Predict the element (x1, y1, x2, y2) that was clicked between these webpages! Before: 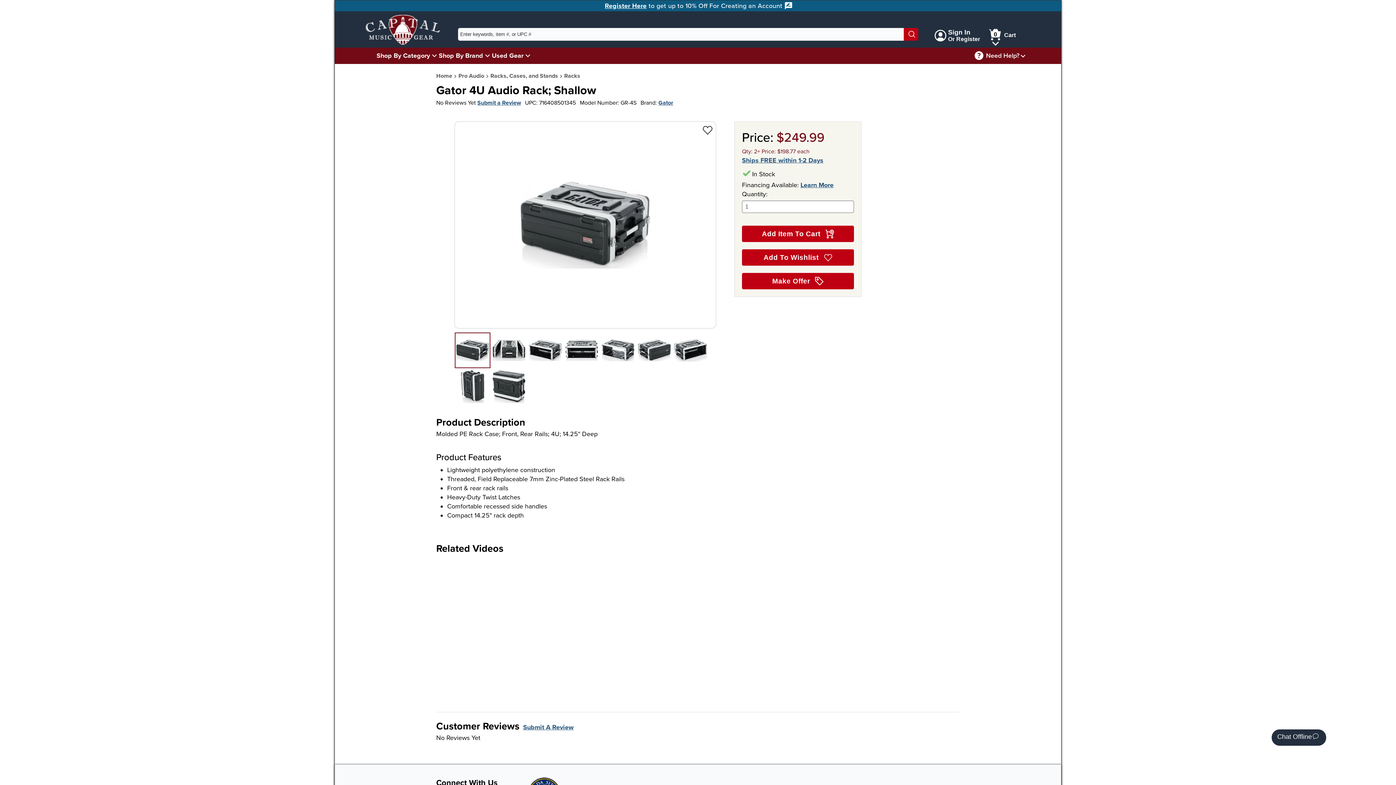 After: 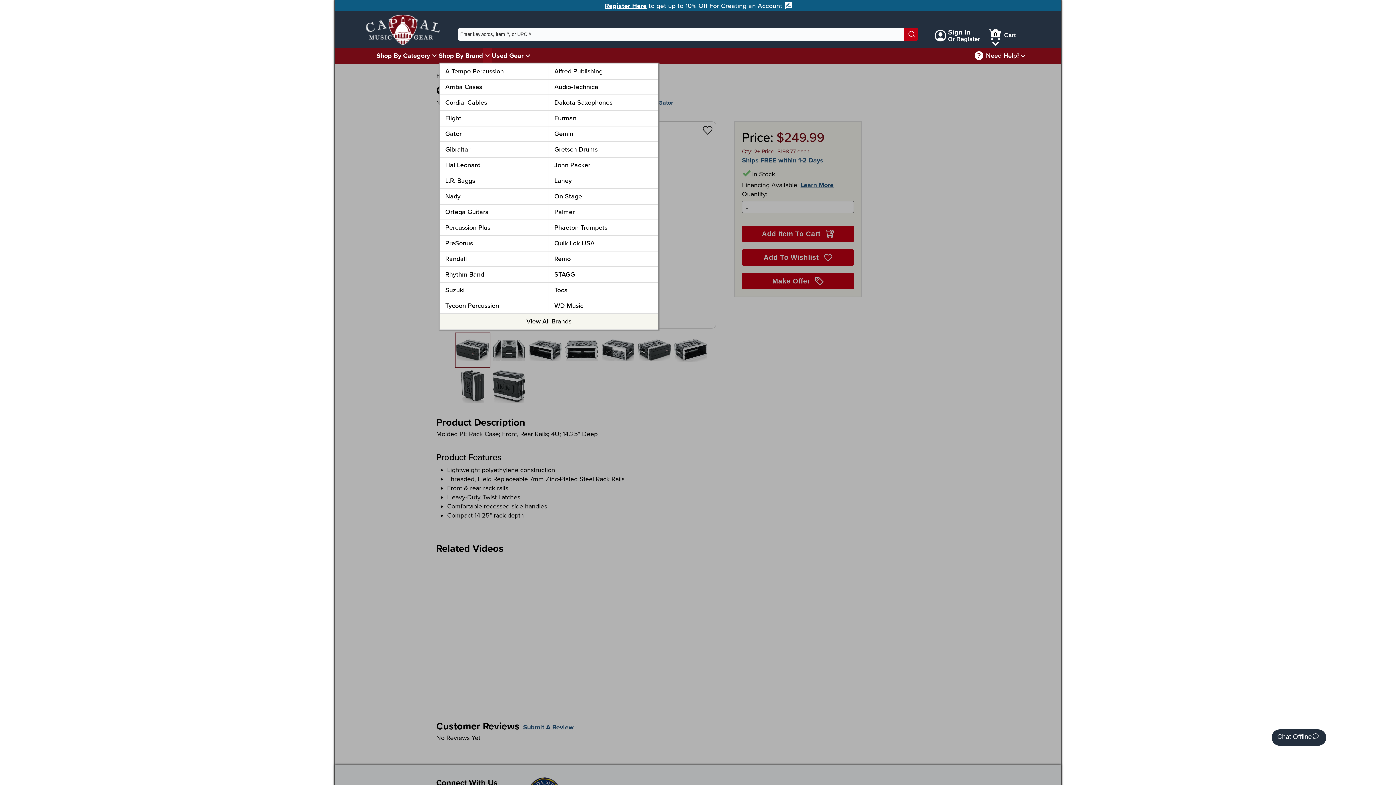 Action: bbox: (483, 50, 491, 60) label: Shop By Brand Menu